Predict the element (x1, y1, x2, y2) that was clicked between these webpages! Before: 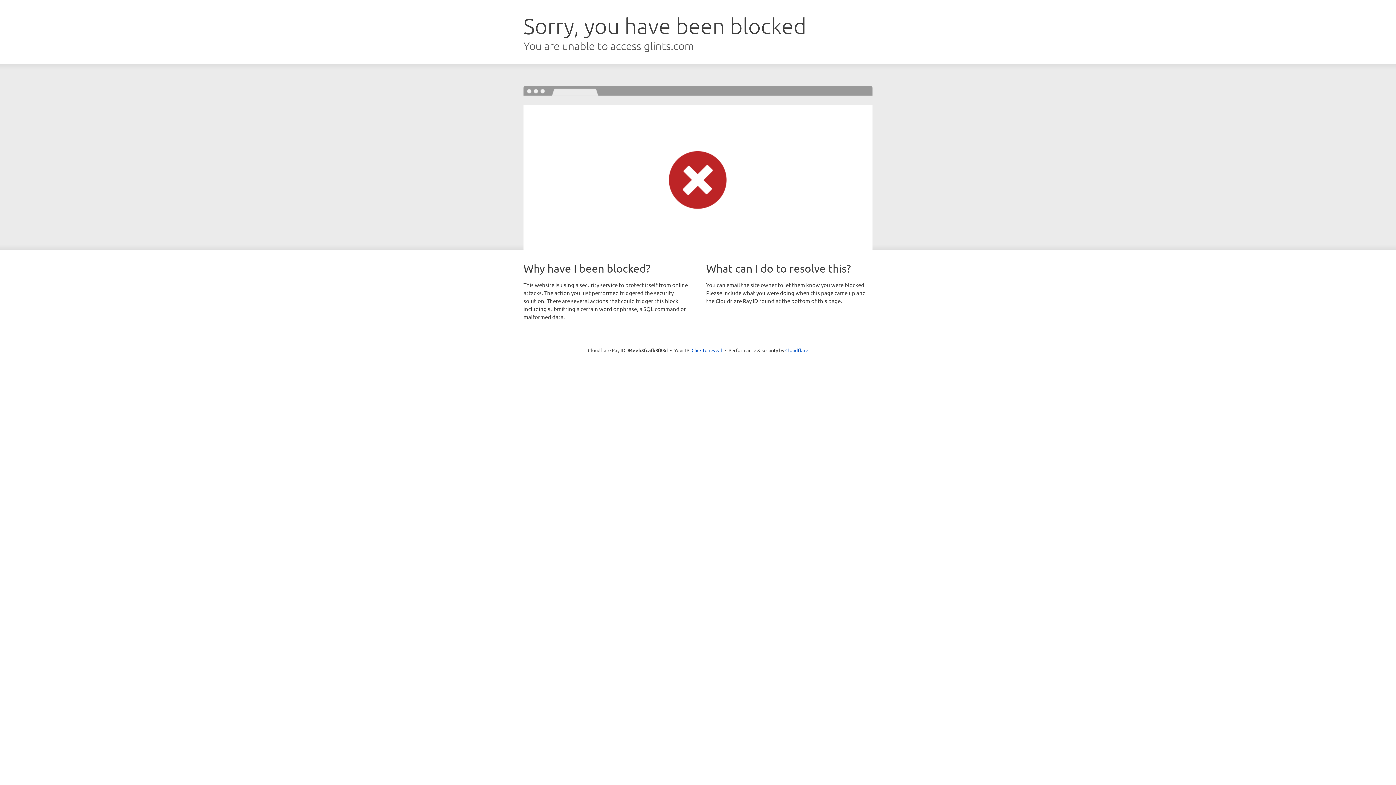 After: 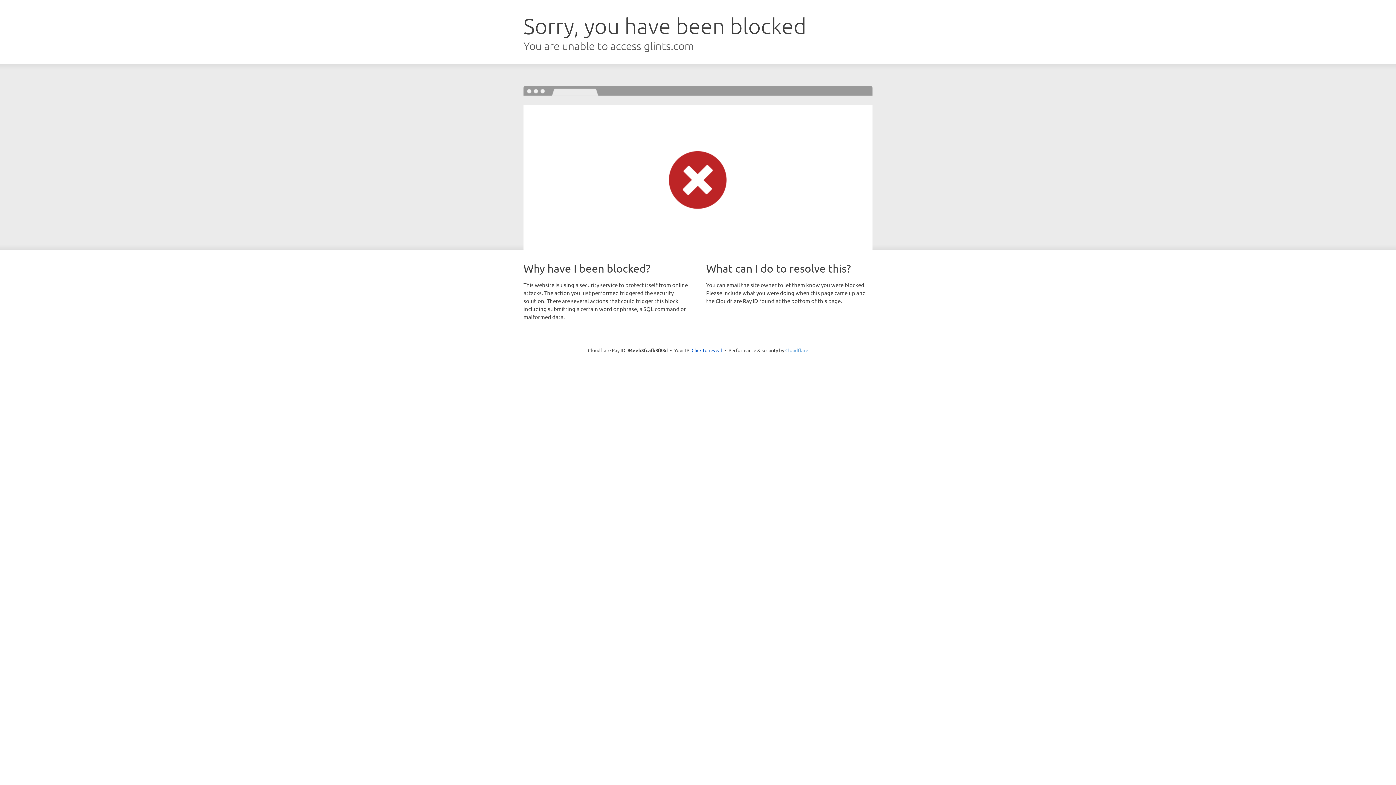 Action: label: Cloudflare bbox: (785, 347, 808, 353)